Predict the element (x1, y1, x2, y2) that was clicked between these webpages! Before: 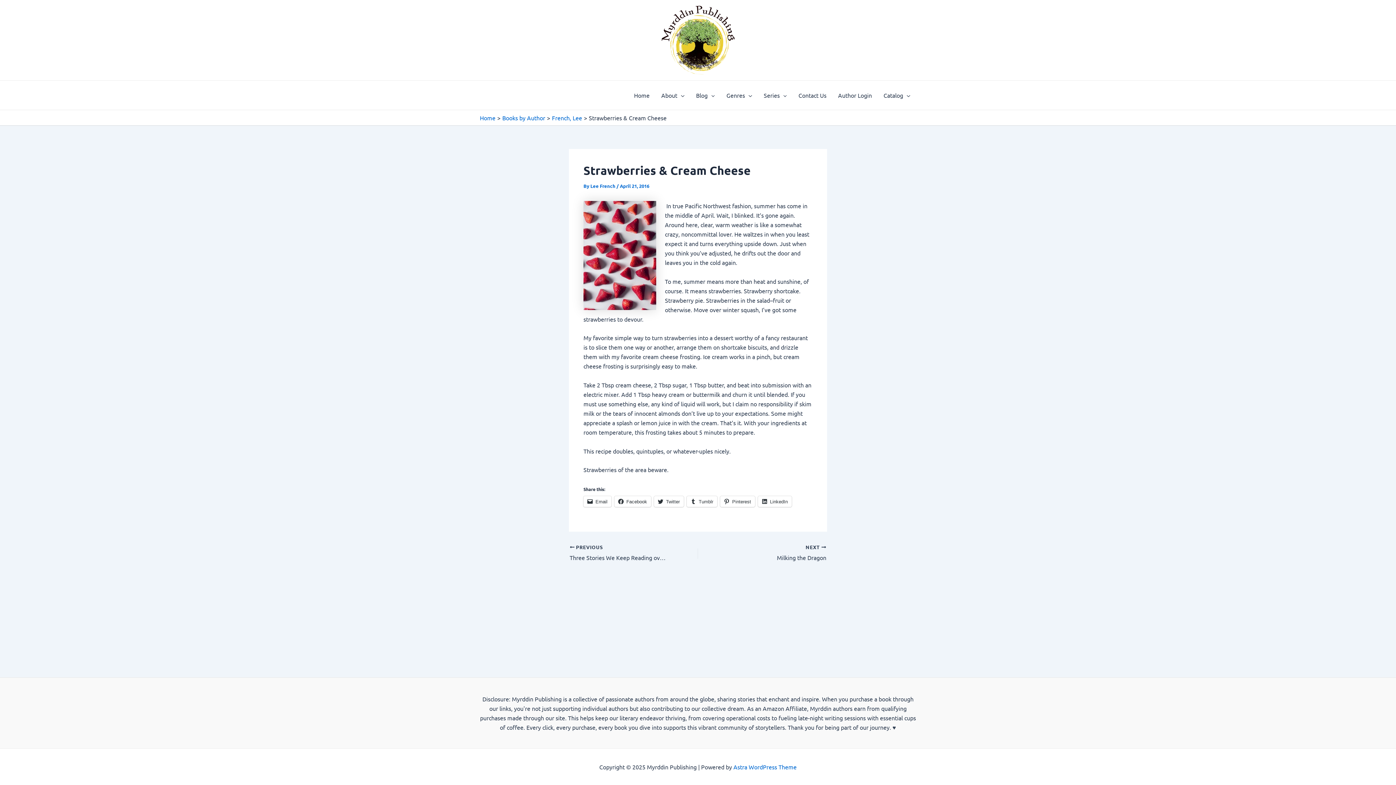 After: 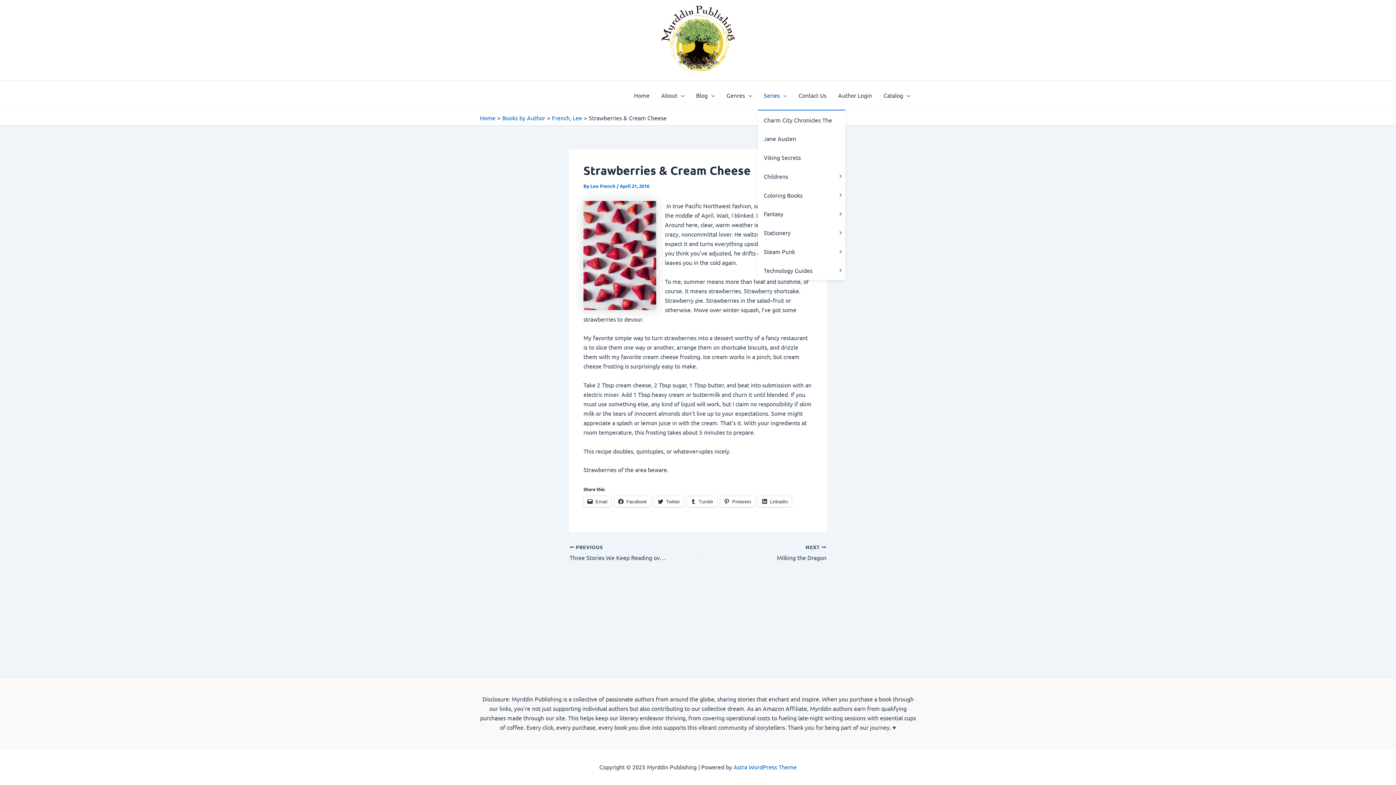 Action: bbox: (758, 80, 792, 109) label: Series